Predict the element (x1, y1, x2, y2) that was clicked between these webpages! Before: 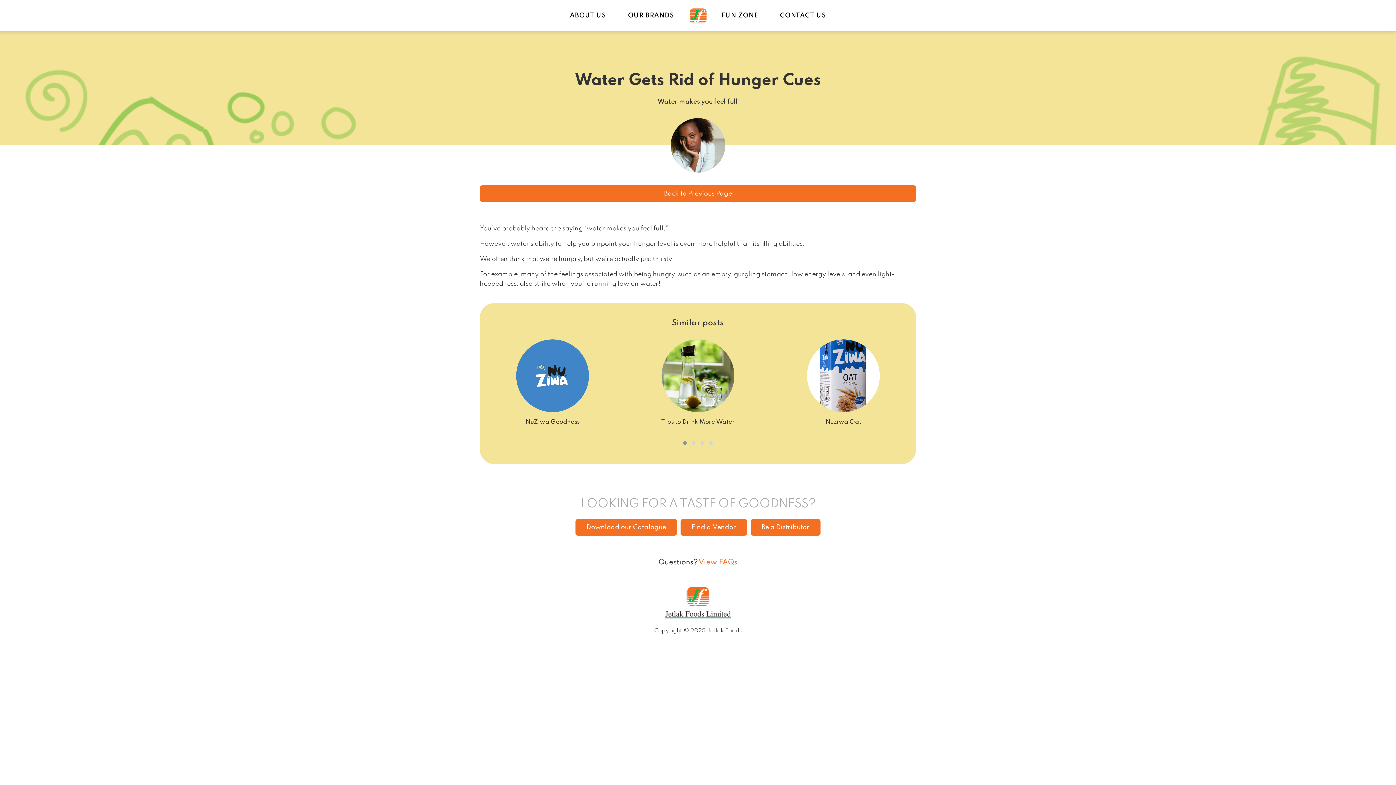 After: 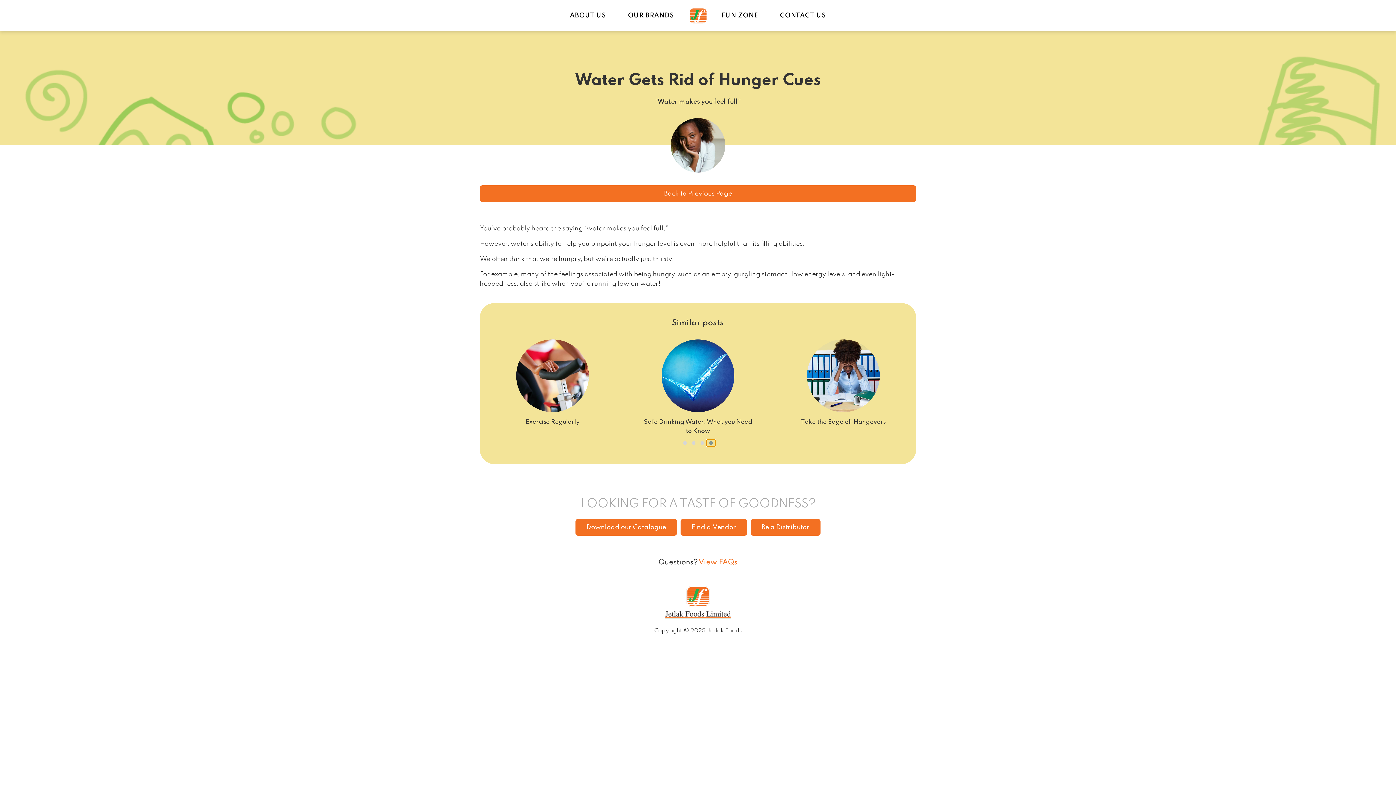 Action: bbox: (706, 439, 715, 446)